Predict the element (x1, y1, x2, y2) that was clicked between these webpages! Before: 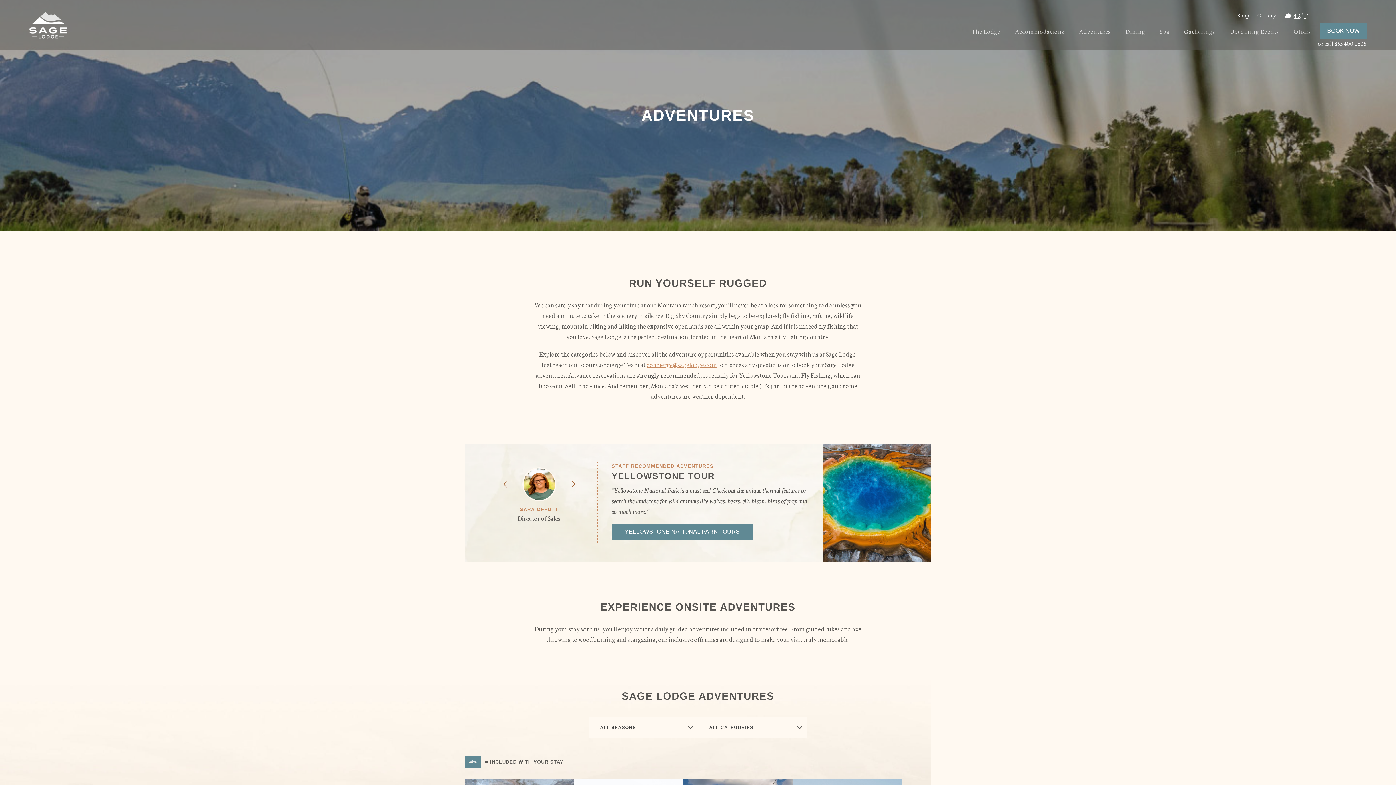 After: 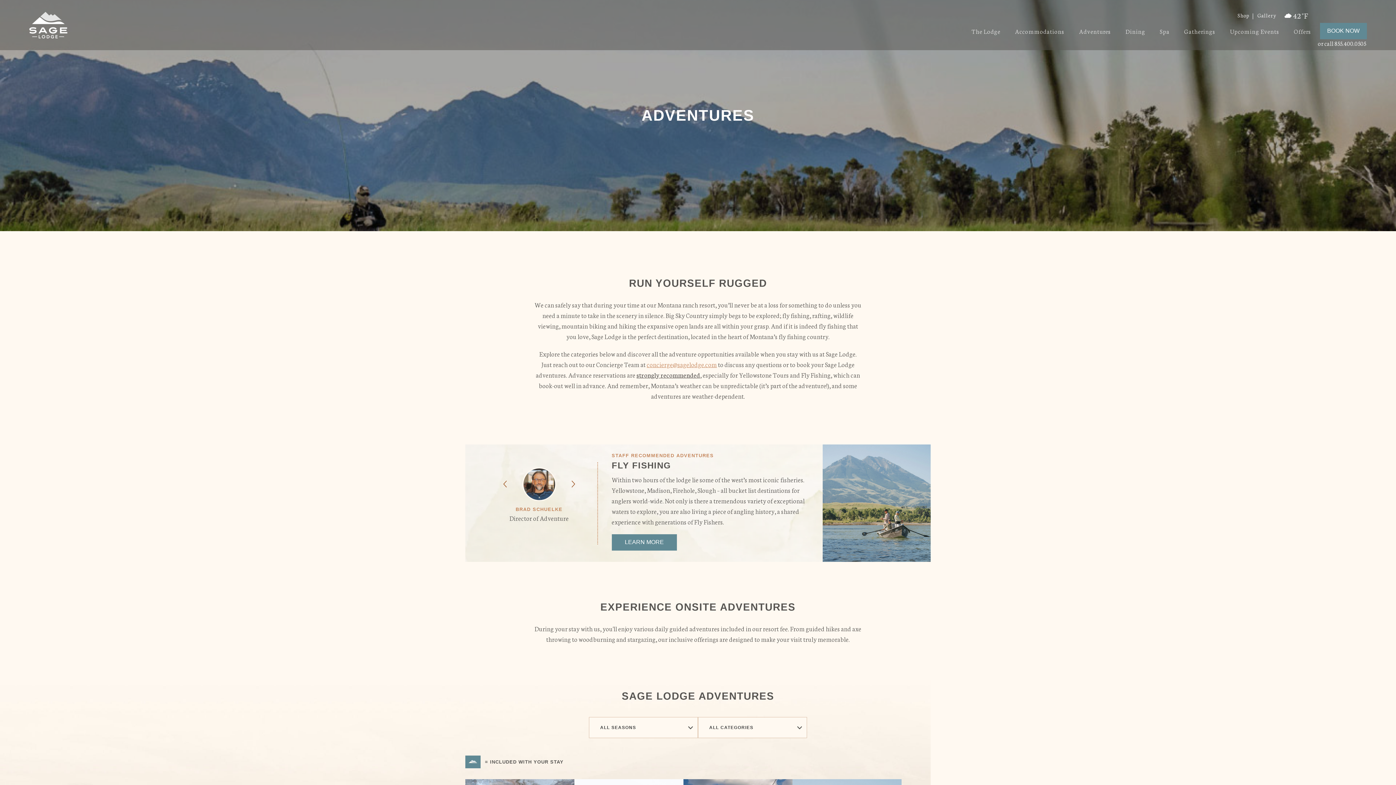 Action: bbox: (562, 472, 584, 496) label: next slide